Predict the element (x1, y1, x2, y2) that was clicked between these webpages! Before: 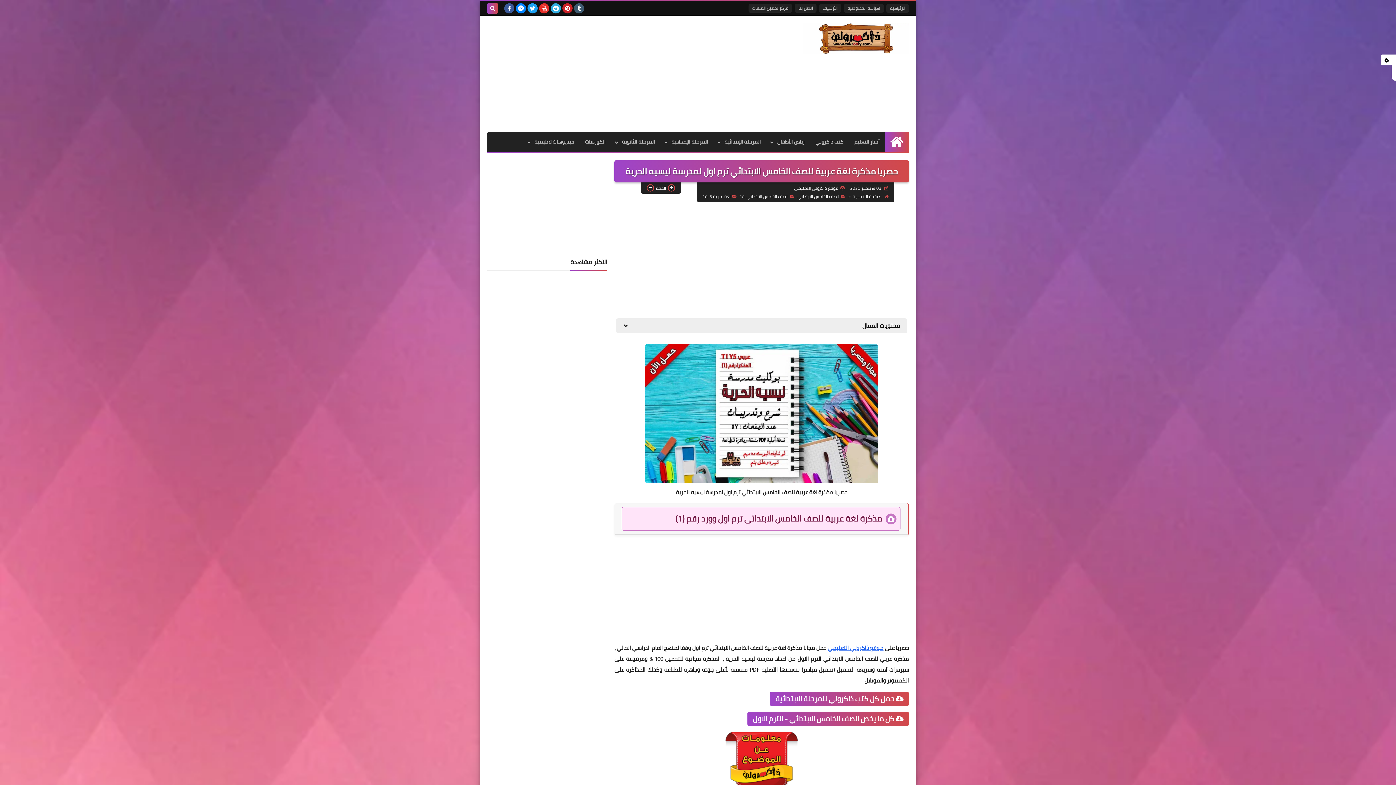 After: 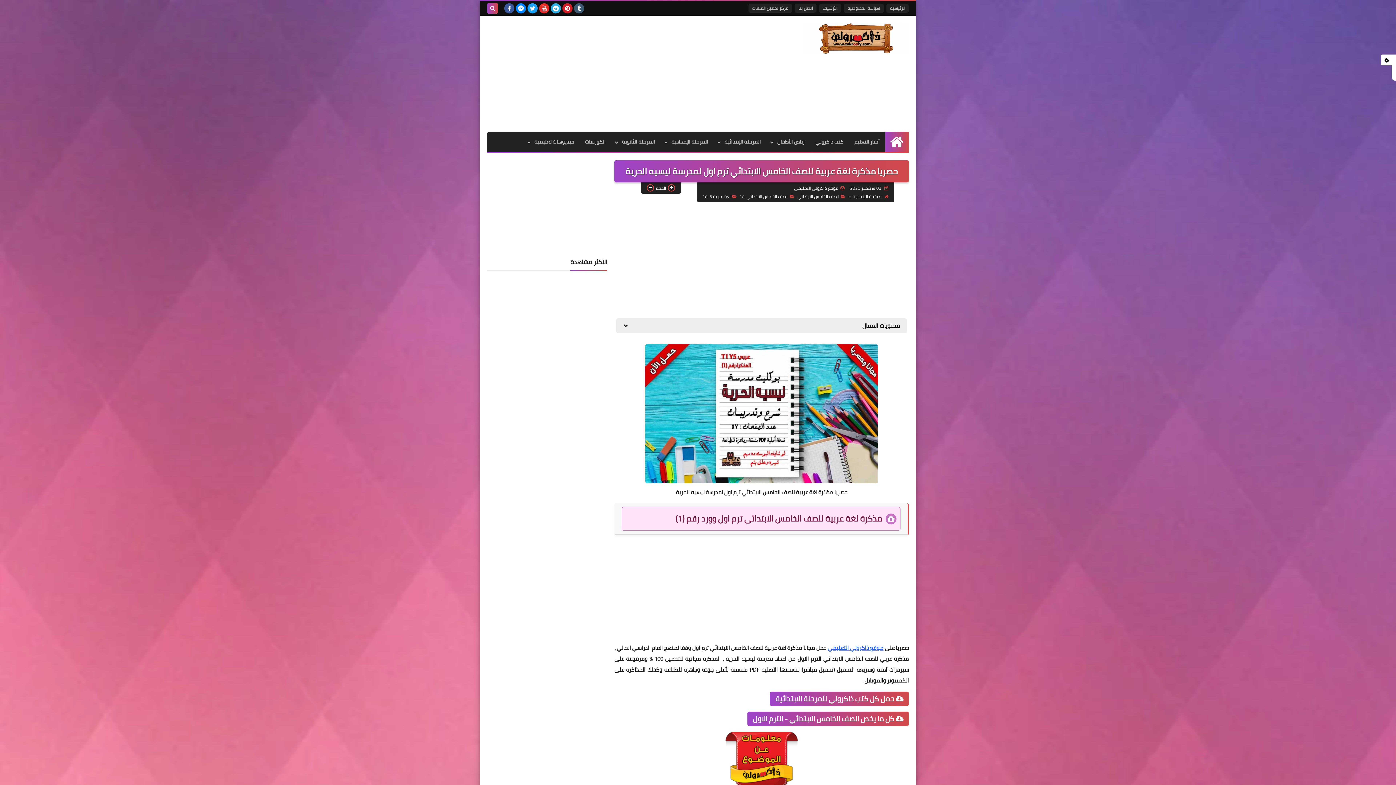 Action: bbox: (516, 3, 526, 13)